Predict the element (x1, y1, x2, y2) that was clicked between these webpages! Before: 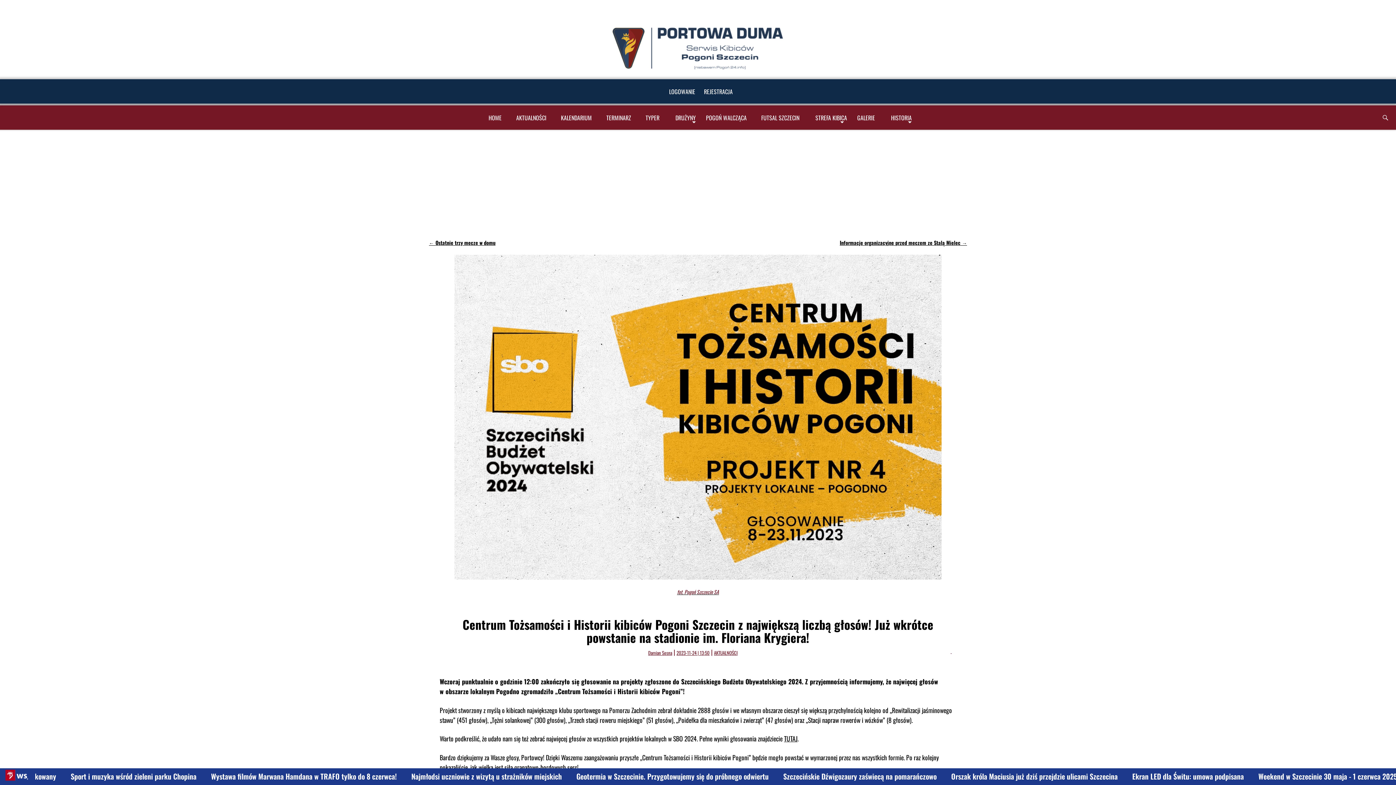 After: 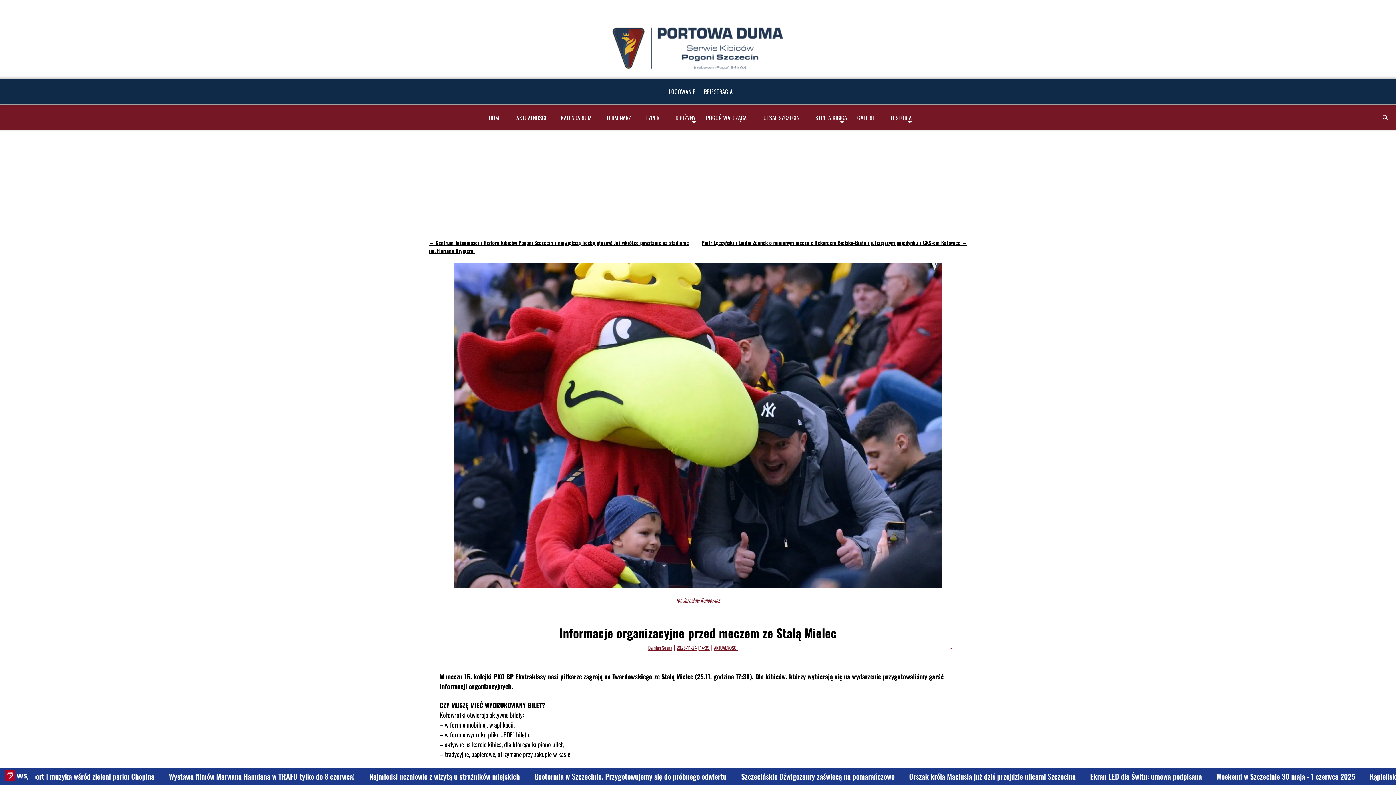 Action: bbox: (840, 239, 967, 246) label: Informacje organizacyjne przed meczem ze Stalą Mielec →